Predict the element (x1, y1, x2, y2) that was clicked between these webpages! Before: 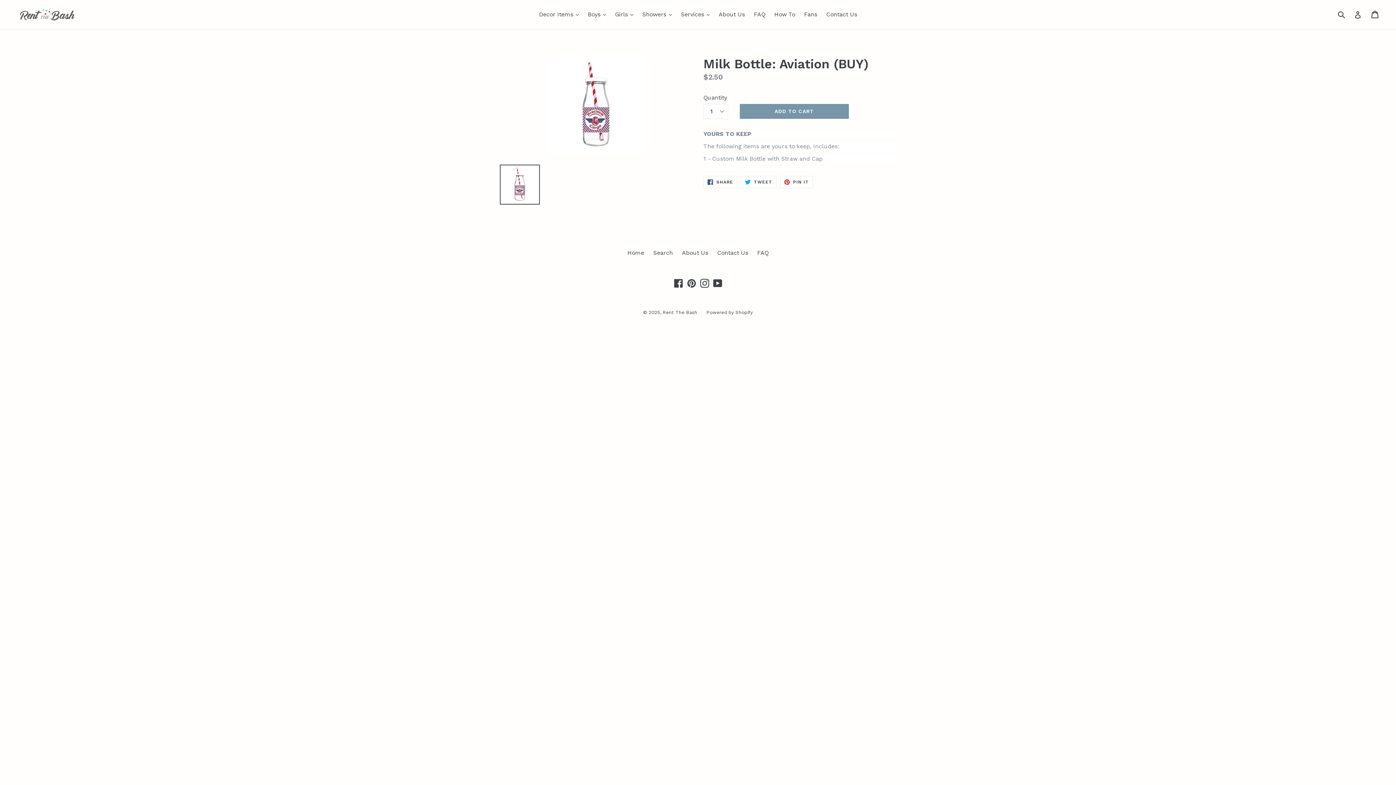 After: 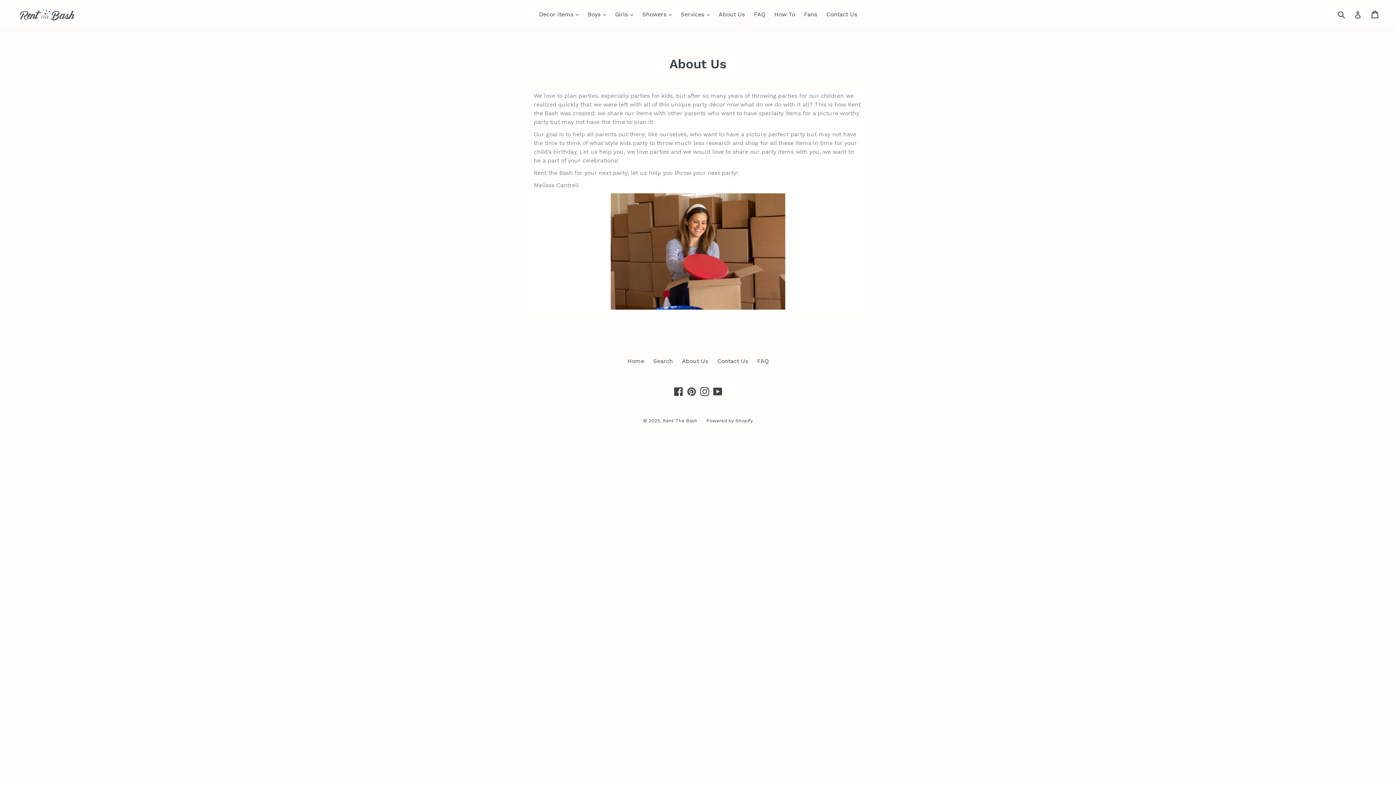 Action: label: About Us bbox: (715, 9, 748, 20)